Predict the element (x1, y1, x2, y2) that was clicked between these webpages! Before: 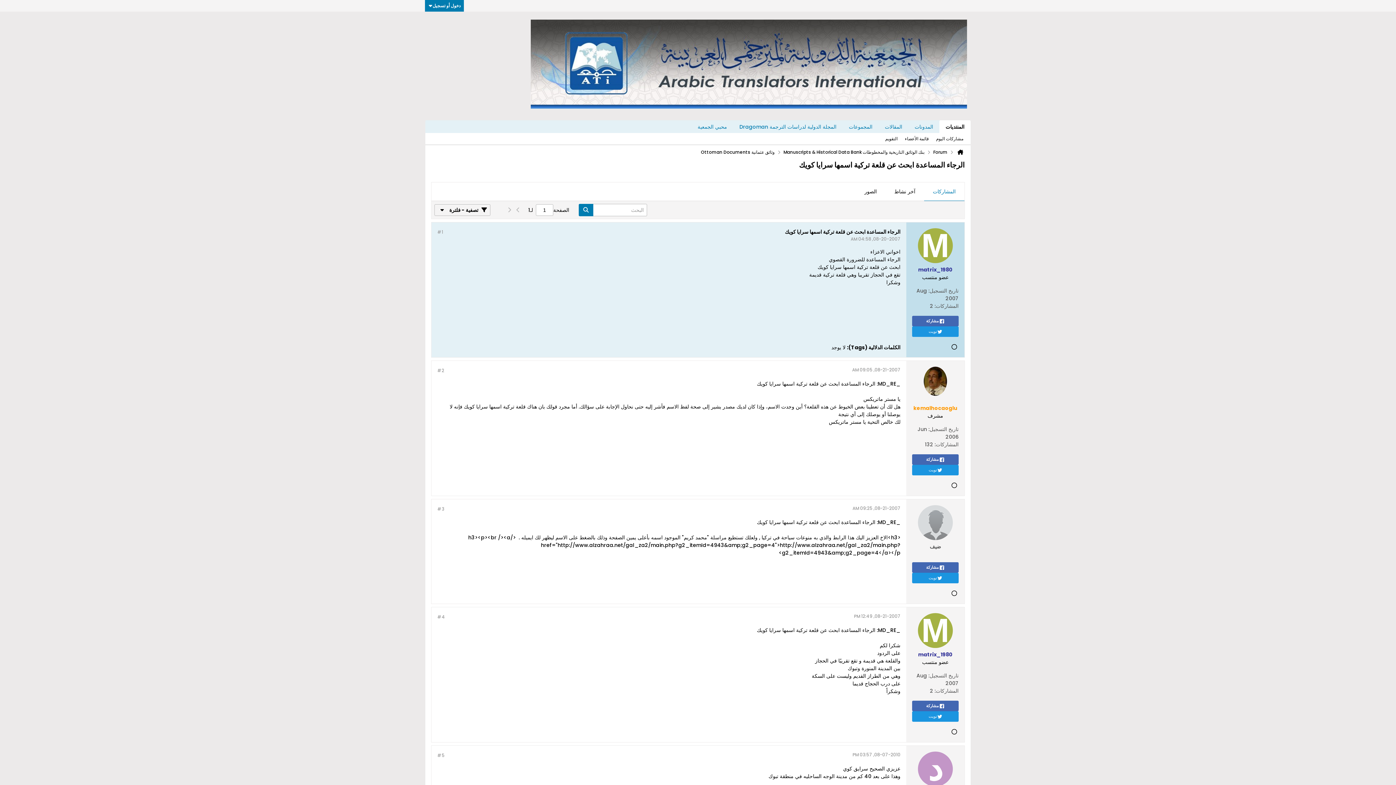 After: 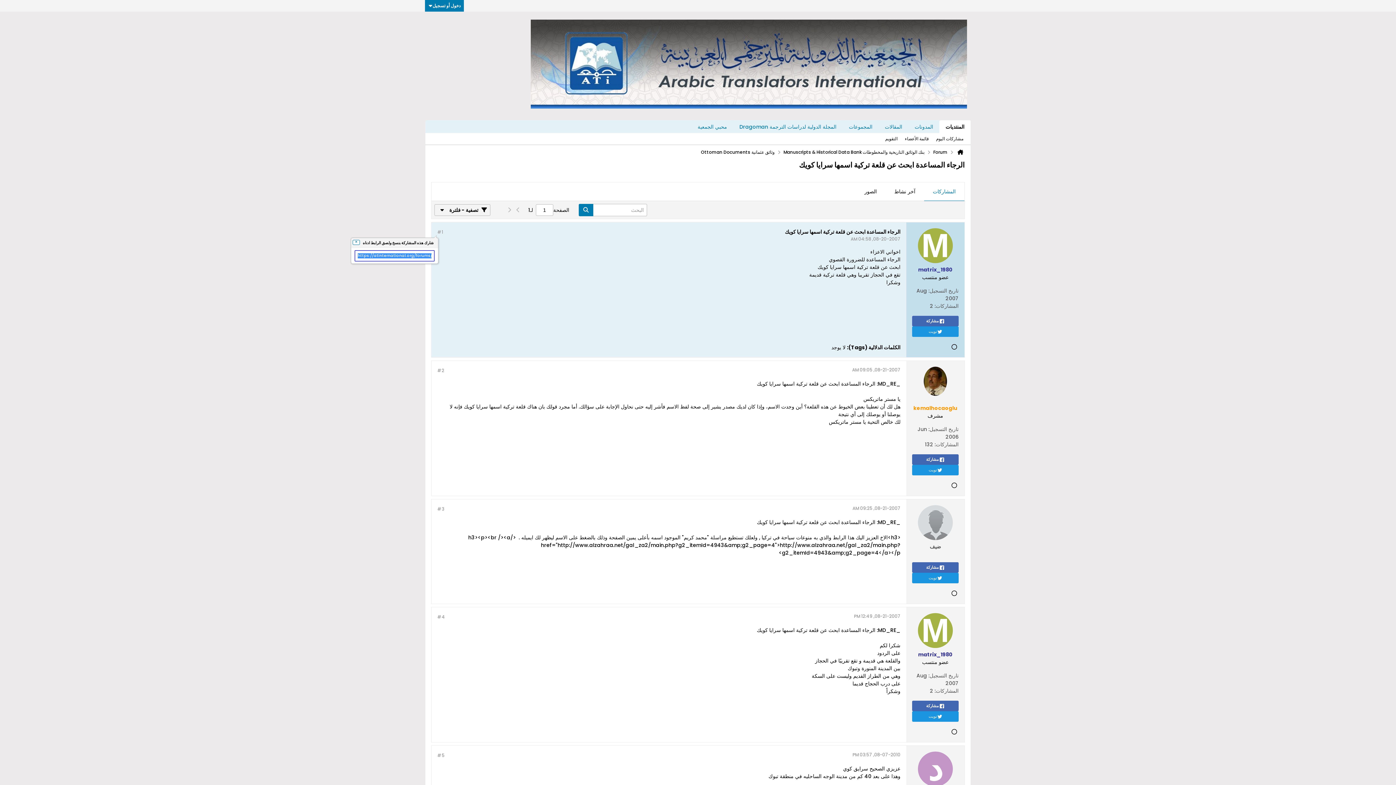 Action: bbox: (437, 229, 443, 235) label: #1